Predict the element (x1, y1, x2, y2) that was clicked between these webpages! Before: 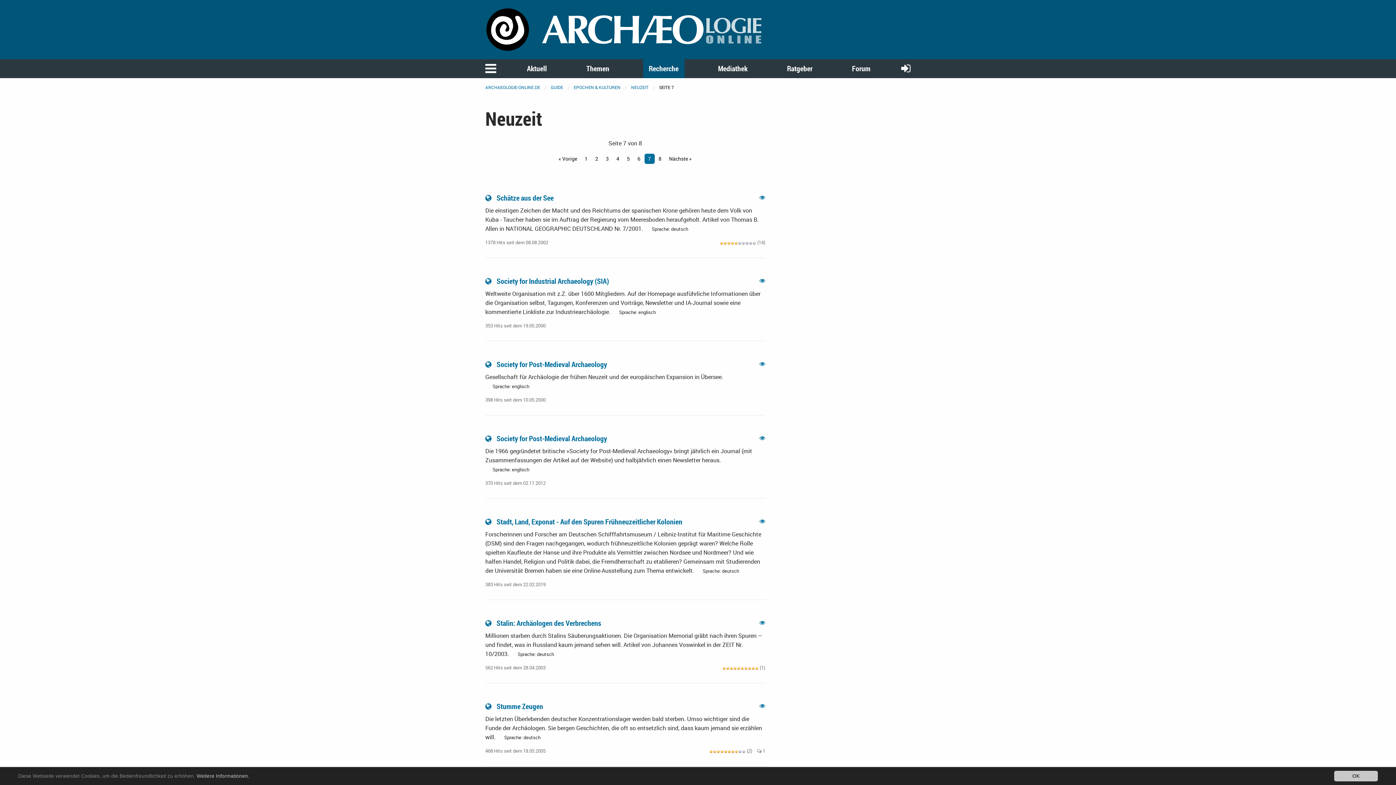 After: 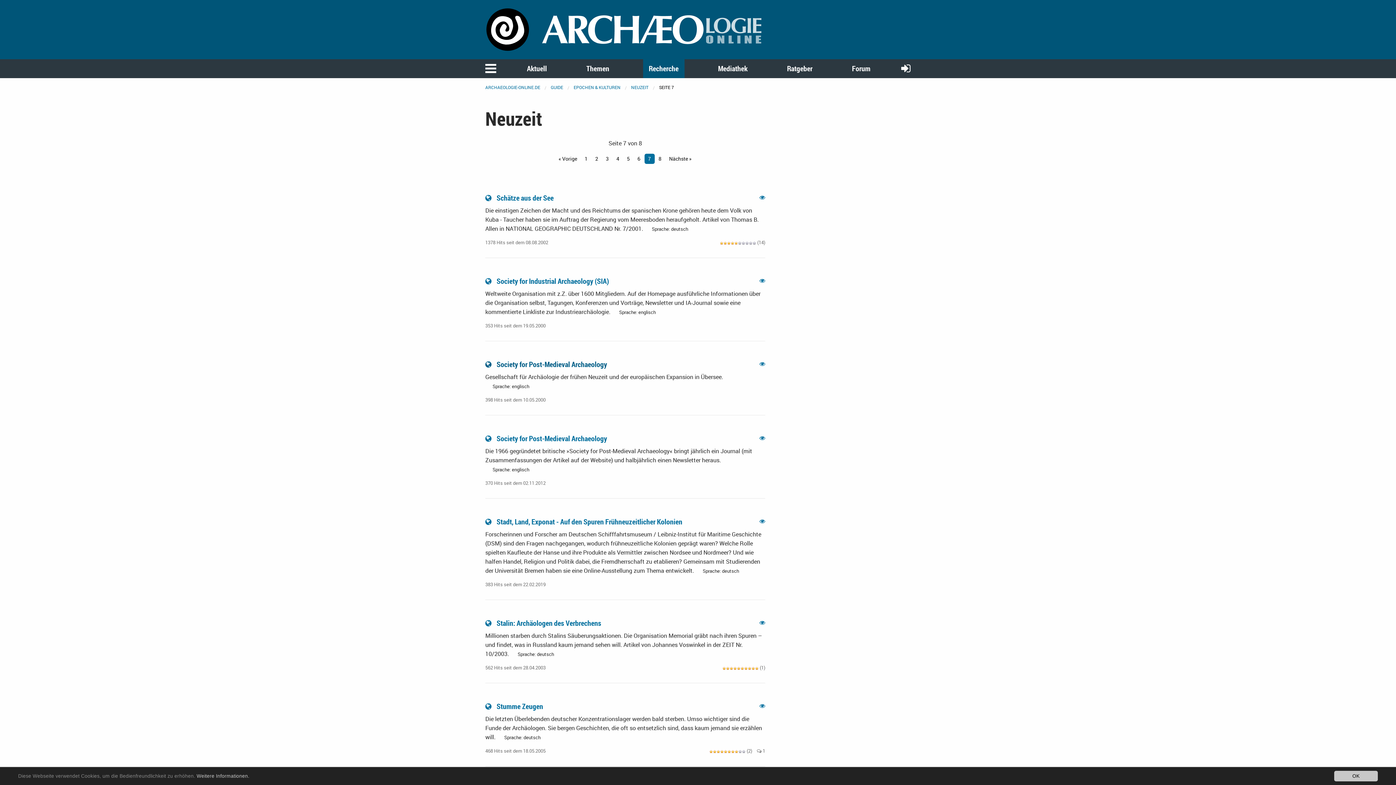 Action: label:  Society for Post-Medieval Archaeology  bbox: (485, 359, 608, 369)